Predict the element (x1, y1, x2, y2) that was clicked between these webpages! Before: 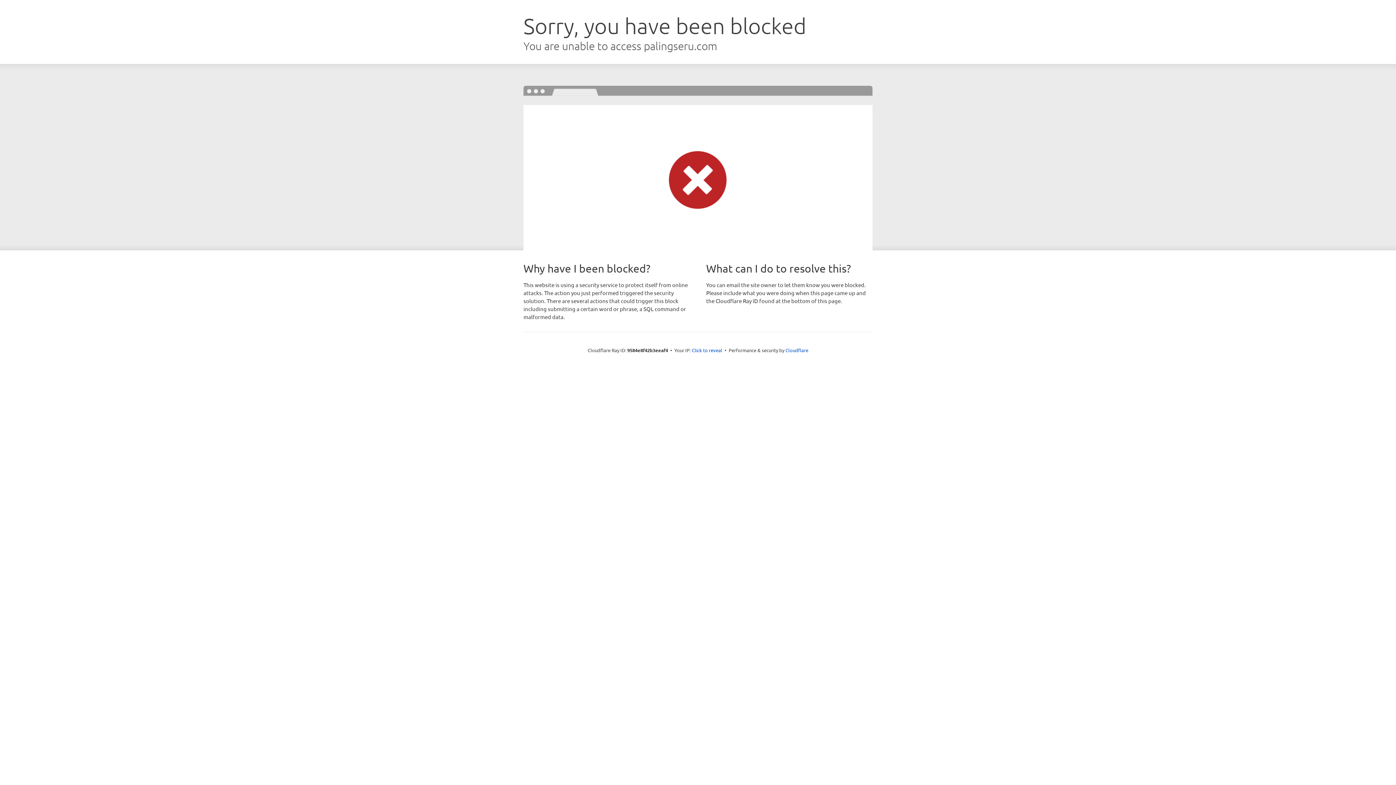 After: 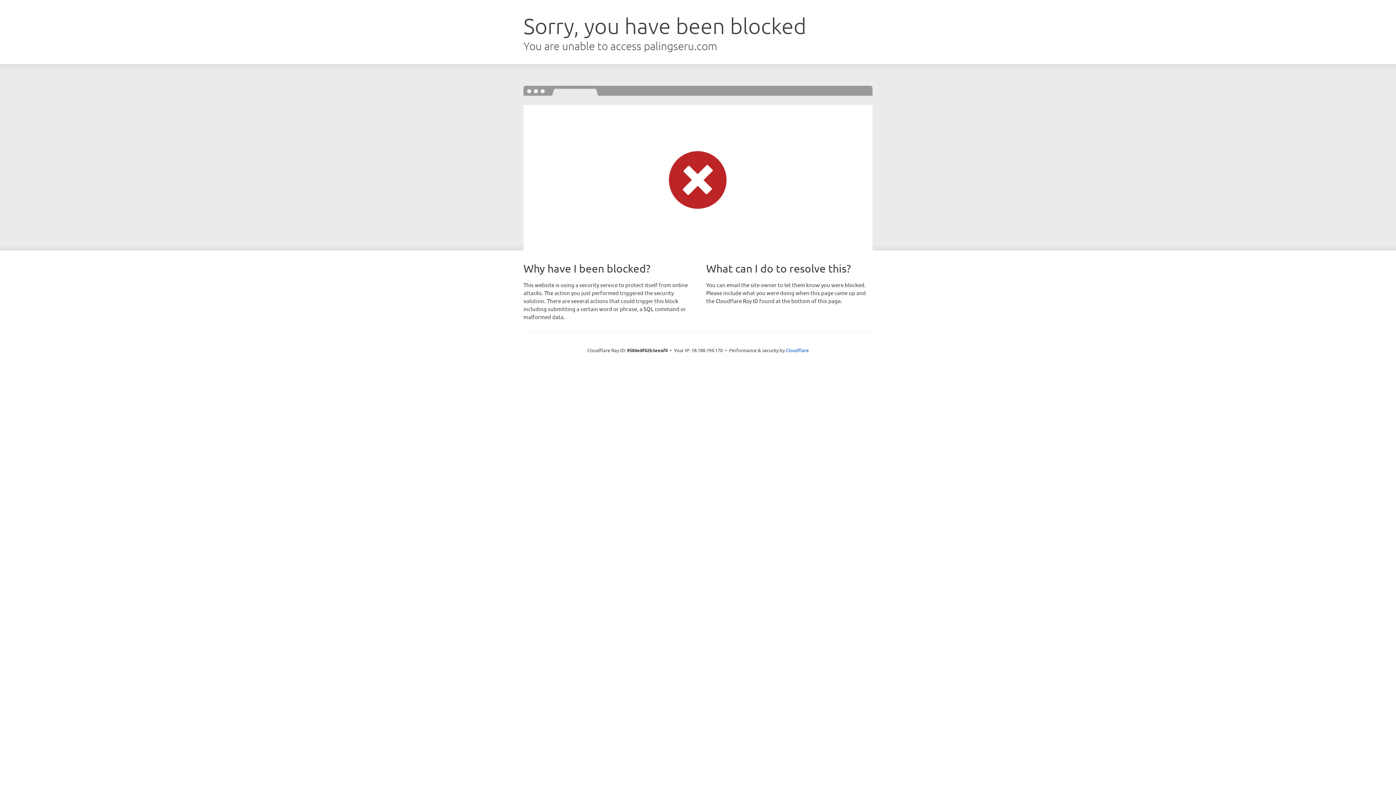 Action: label: Click to reveal bbox: (692, 346, 722, 353)